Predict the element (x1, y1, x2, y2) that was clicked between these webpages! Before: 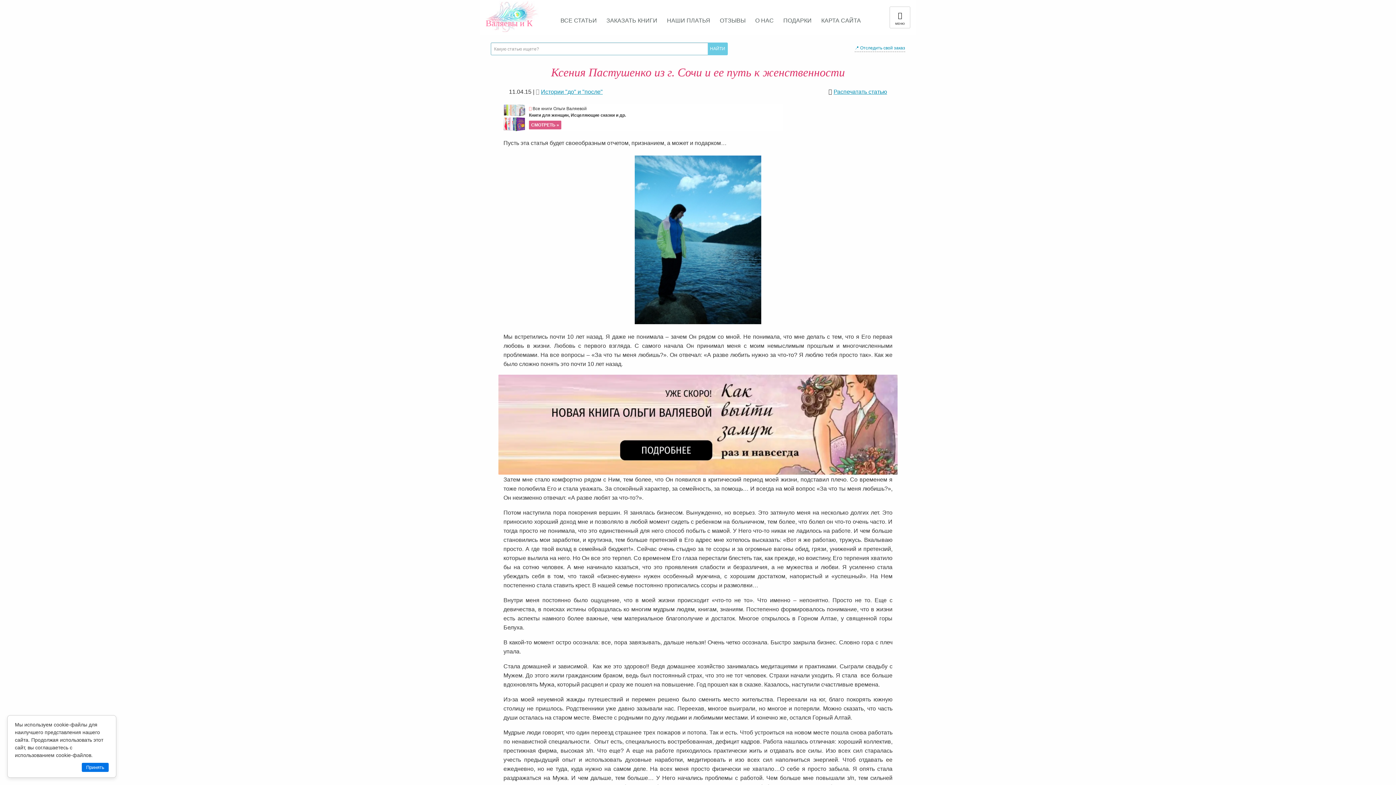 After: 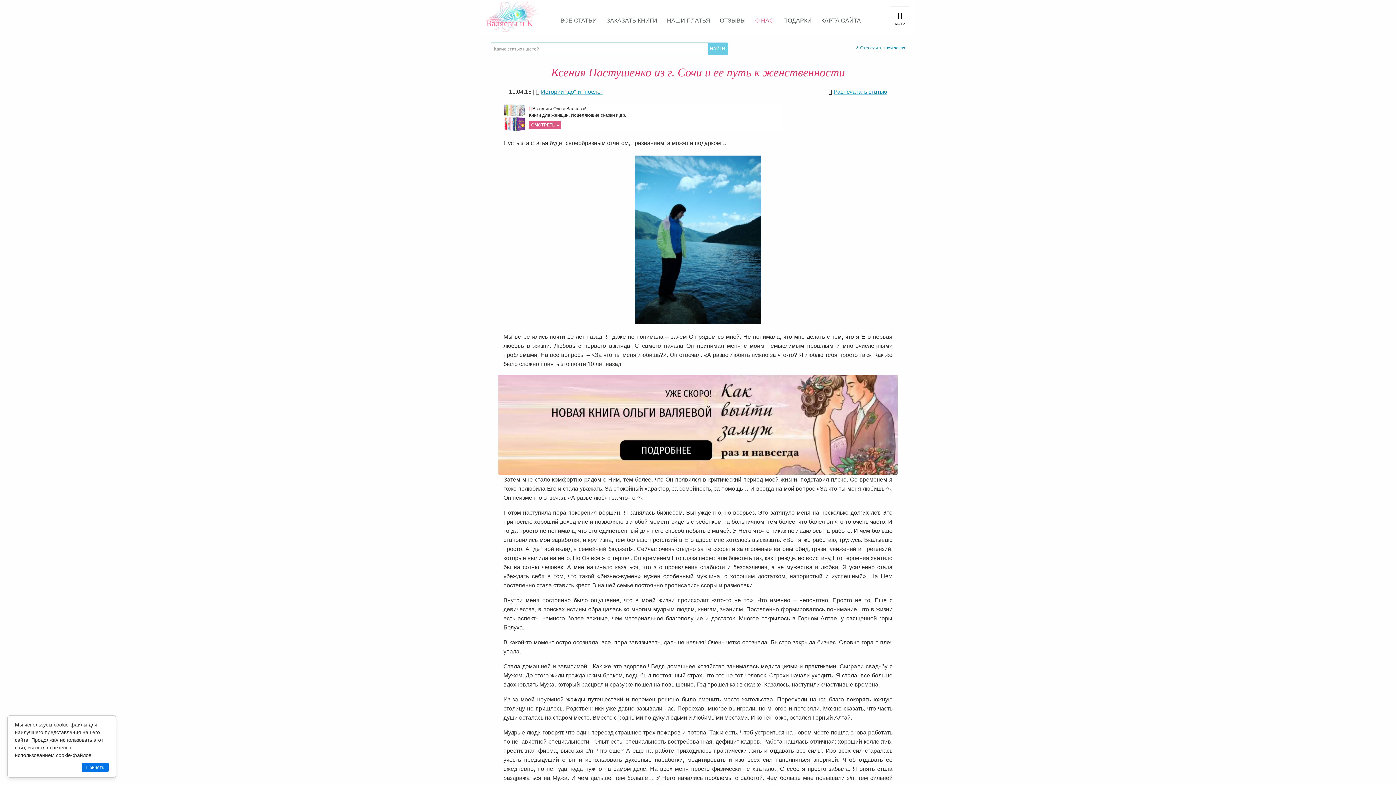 Action: bbox: (751, 13, 778, 27) label: О НАС